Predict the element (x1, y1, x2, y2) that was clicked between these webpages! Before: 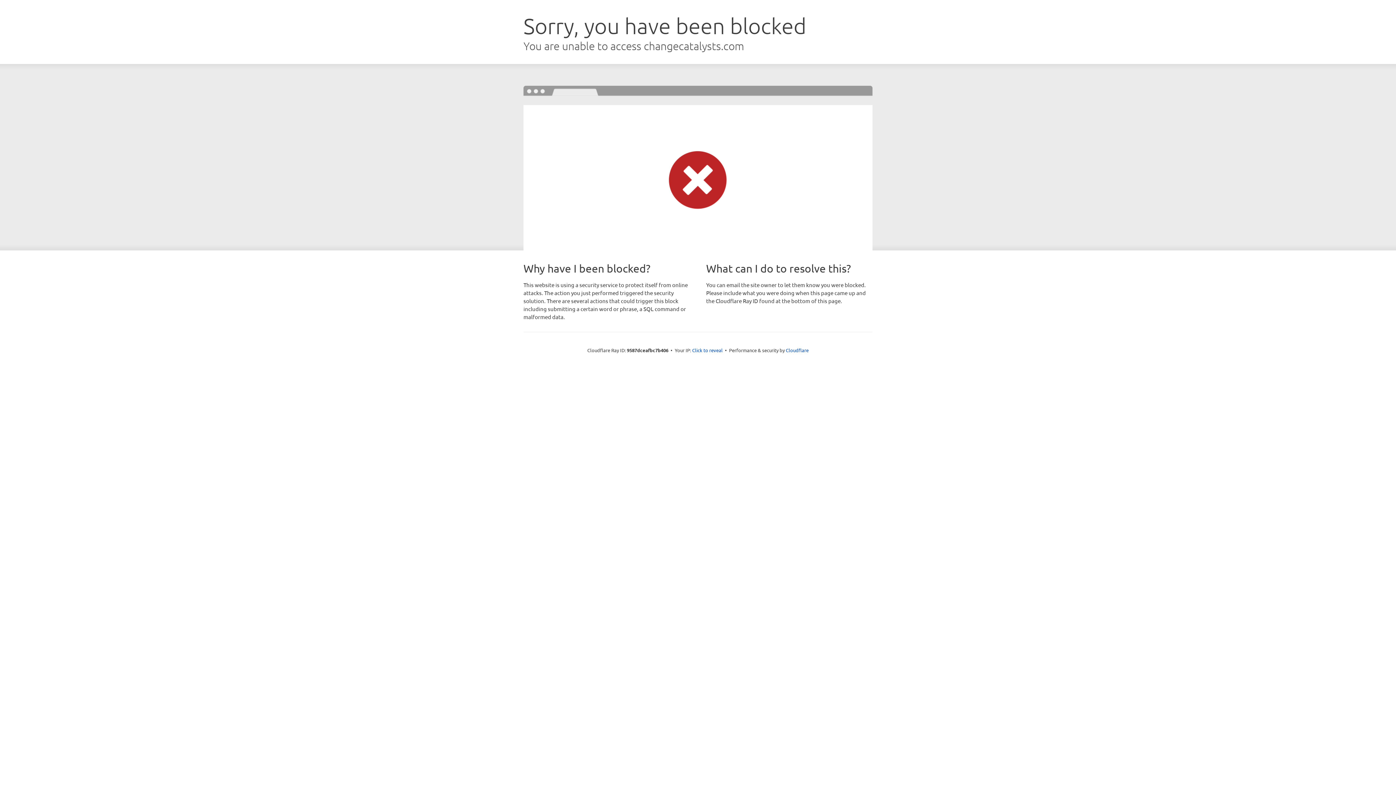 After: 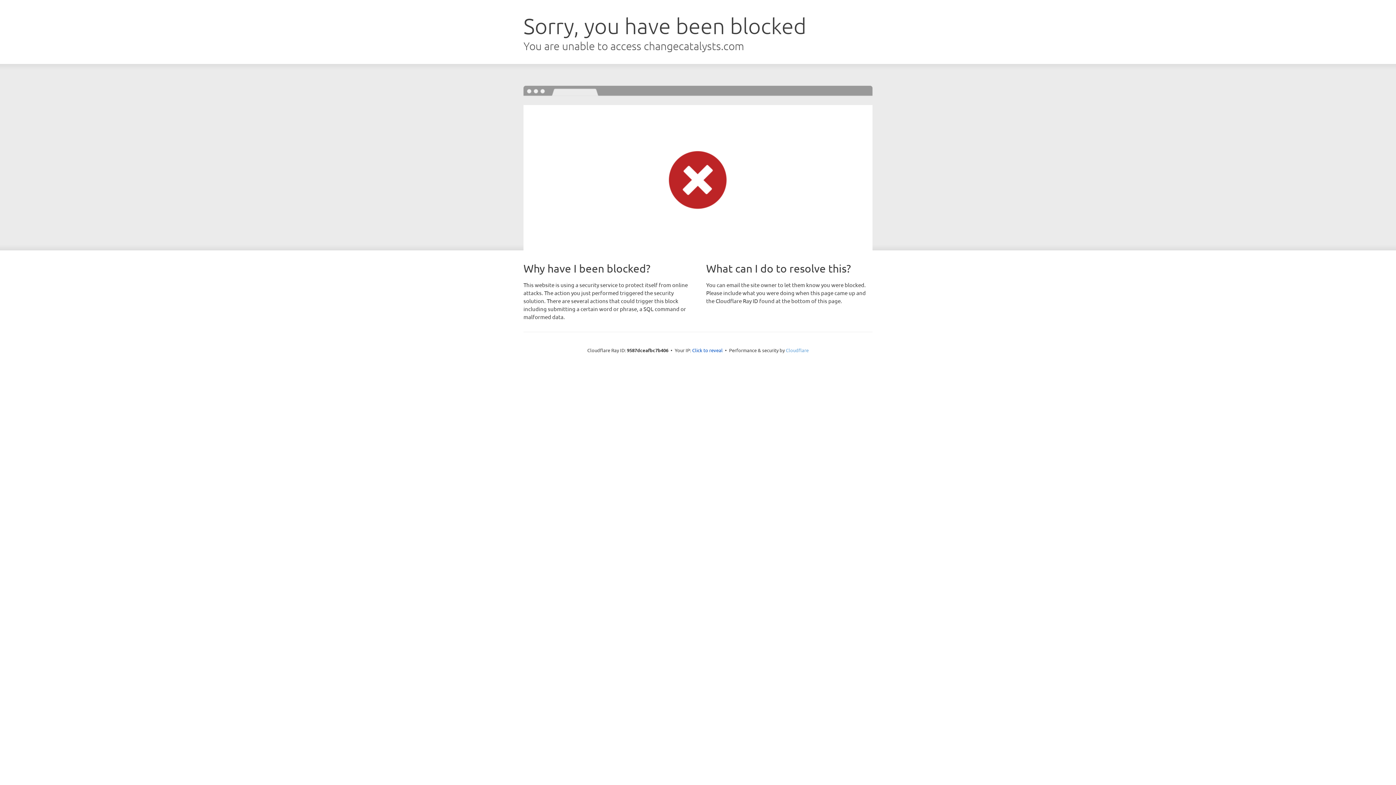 Action: label: Cloudflare bbox: (786, 347, 808, 353)